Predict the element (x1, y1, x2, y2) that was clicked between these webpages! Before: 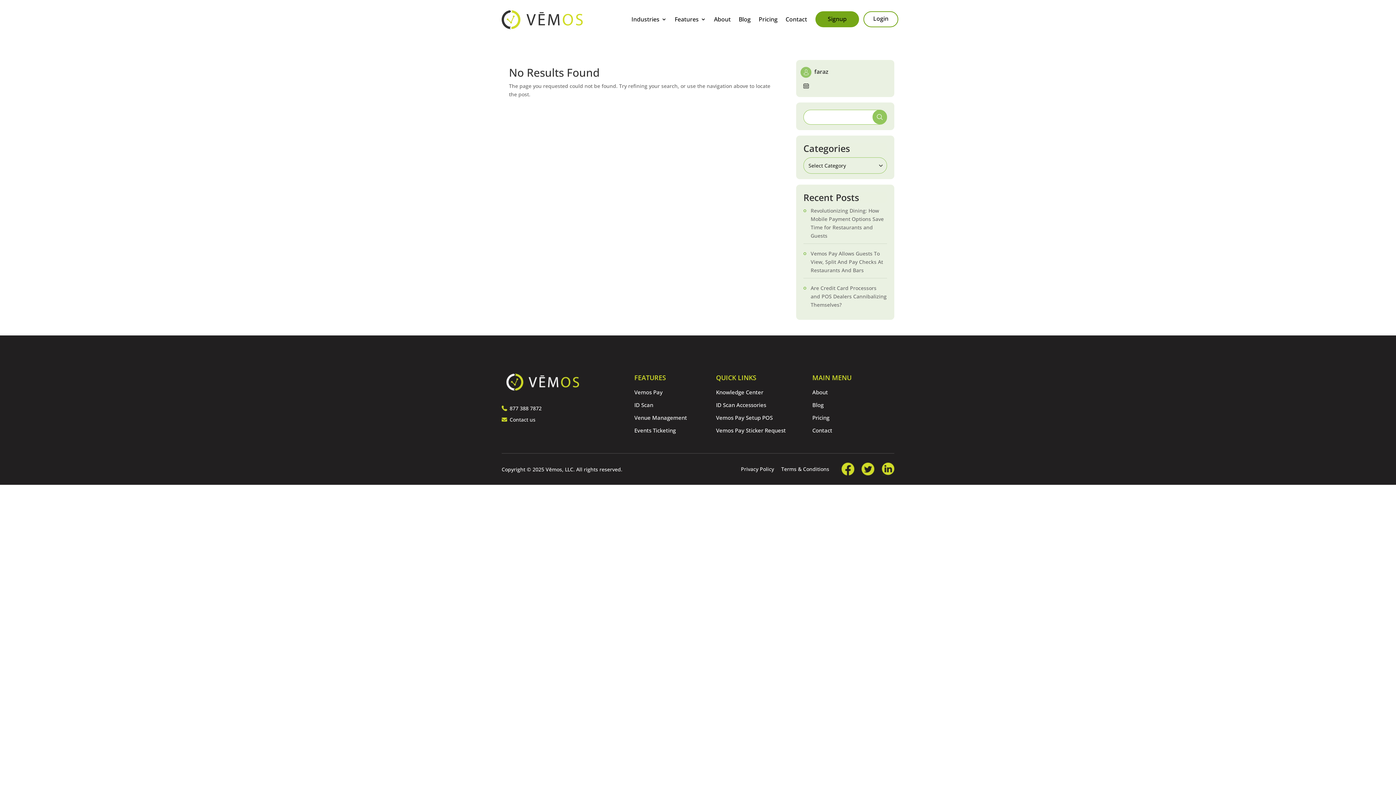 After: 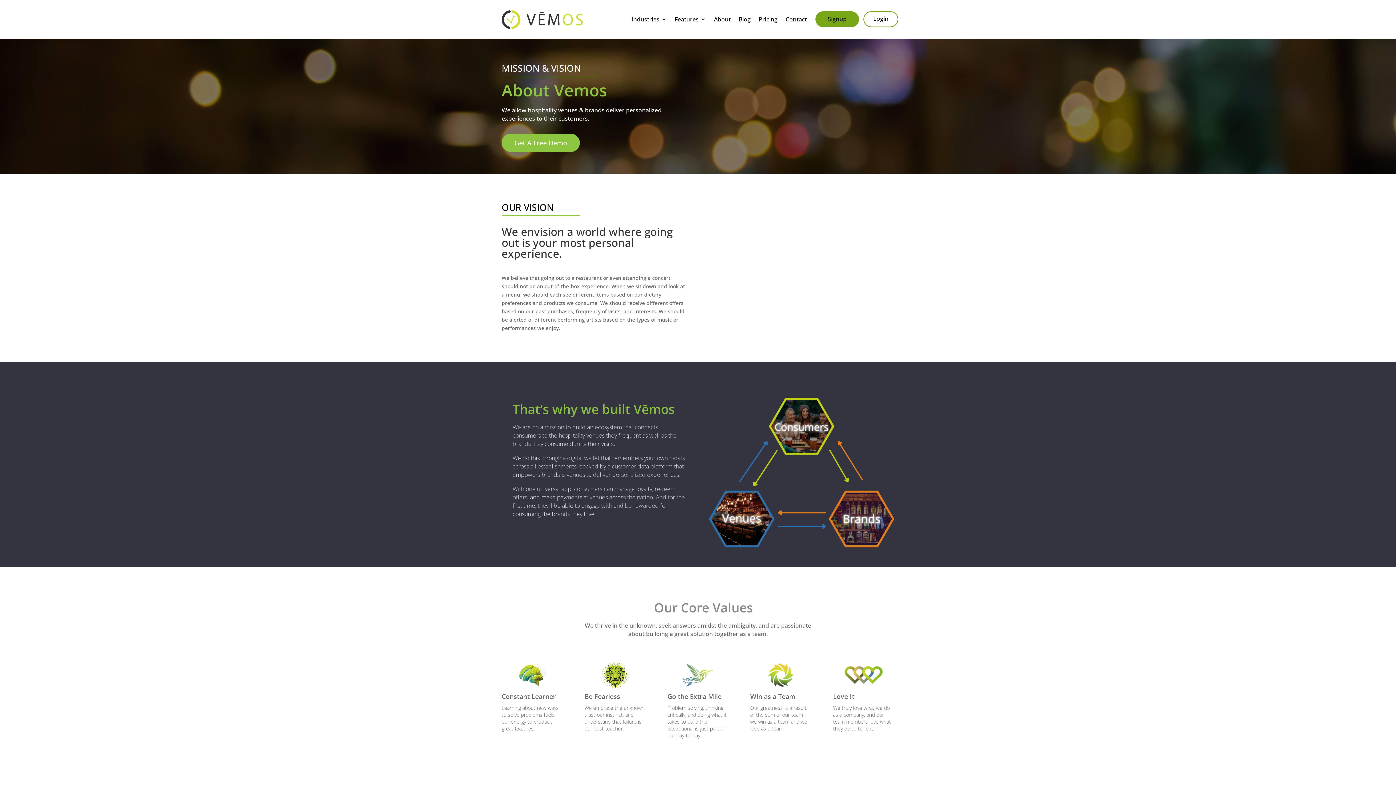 Action: bbox: (714, 16, 730, 27) label: About